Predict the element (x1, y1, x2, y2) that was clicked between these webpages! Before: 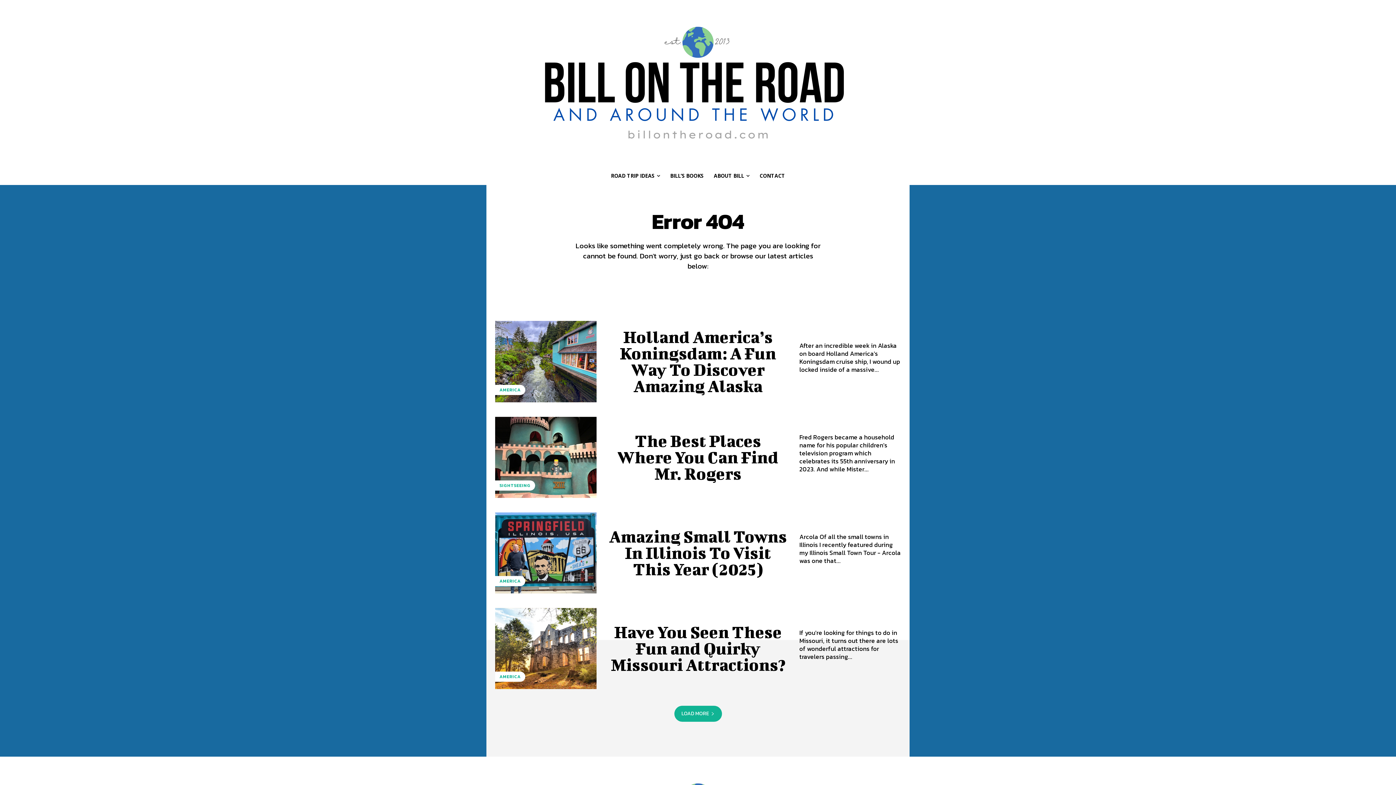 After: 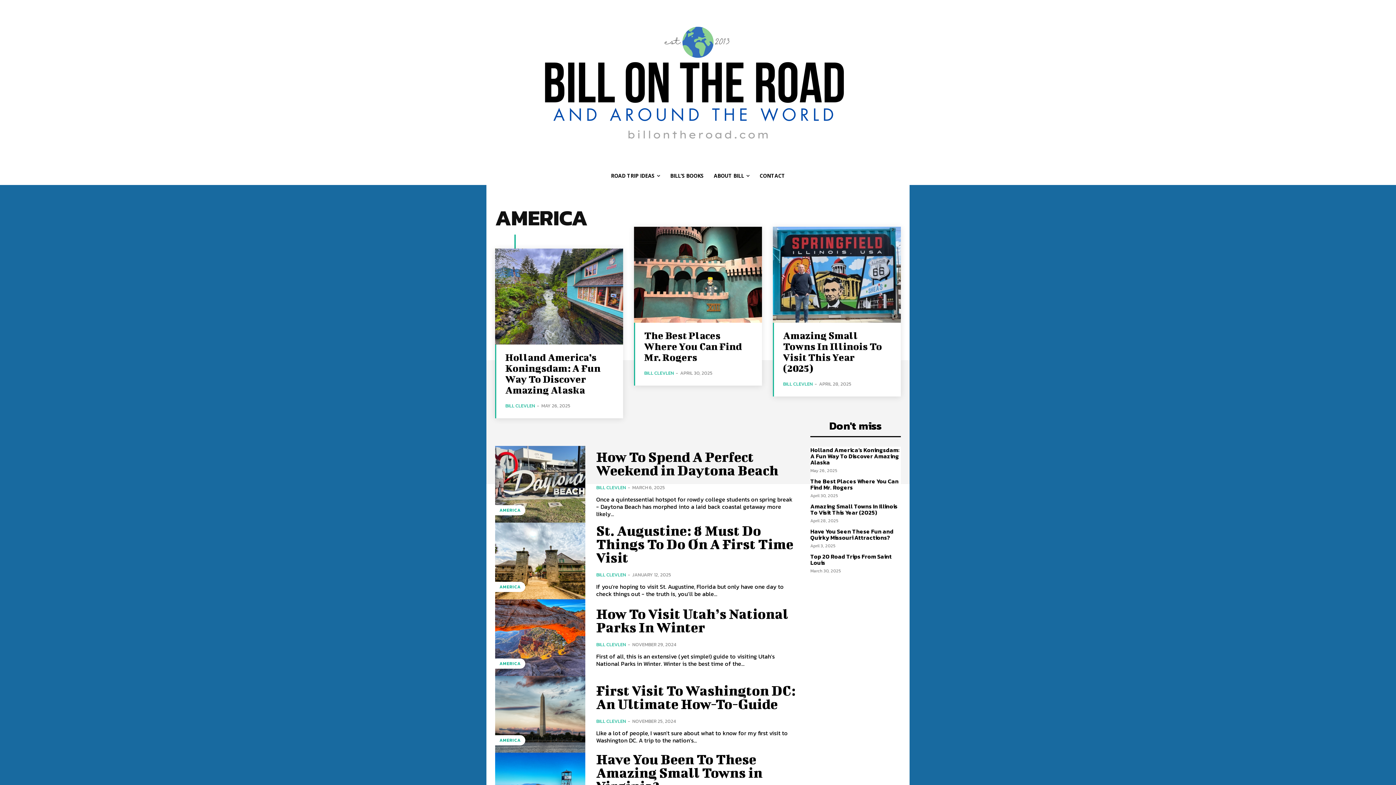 Action: bbox: (495, 384, 525, 395) label: AMERICA